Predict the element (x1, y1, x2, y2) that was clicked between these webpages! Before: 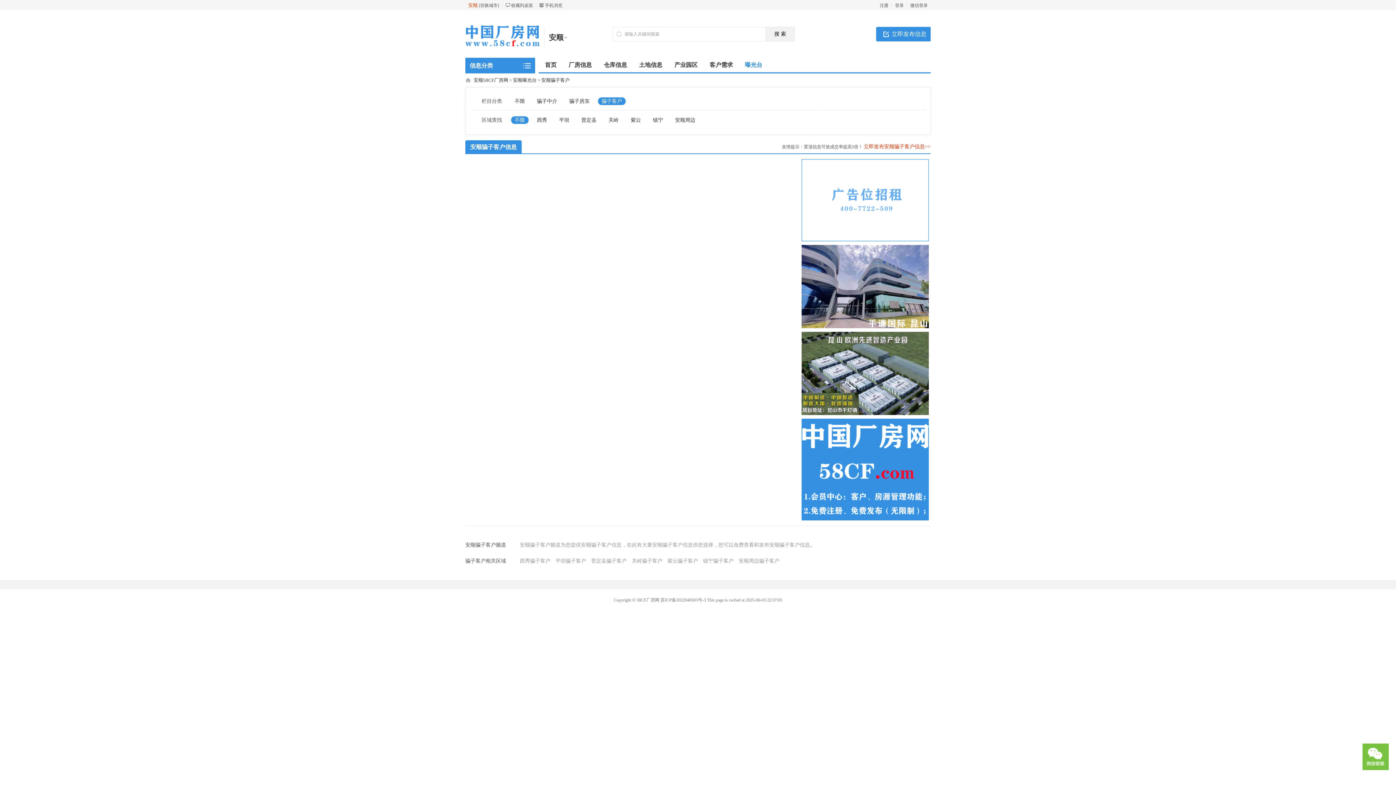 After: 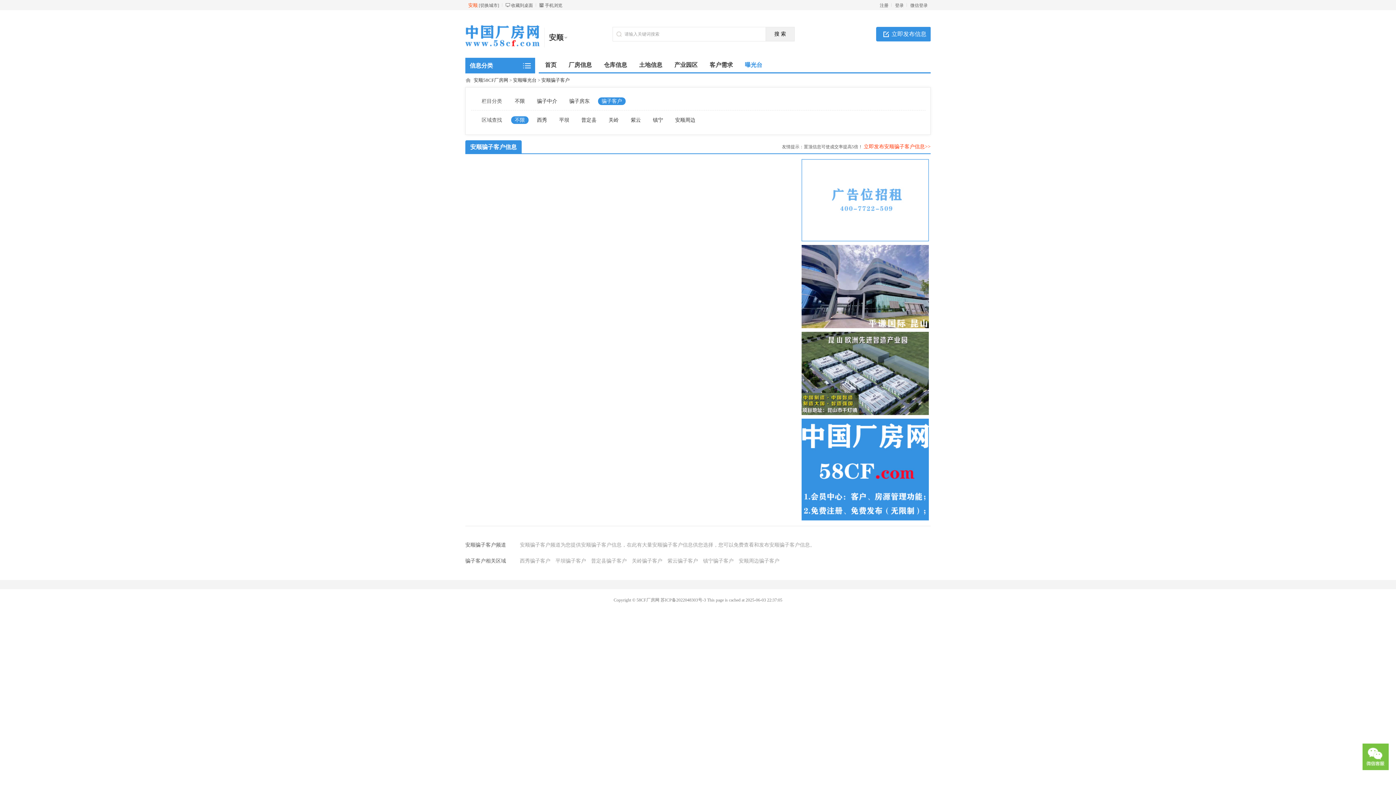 Action: bbox: (801, 324, 929, 329)